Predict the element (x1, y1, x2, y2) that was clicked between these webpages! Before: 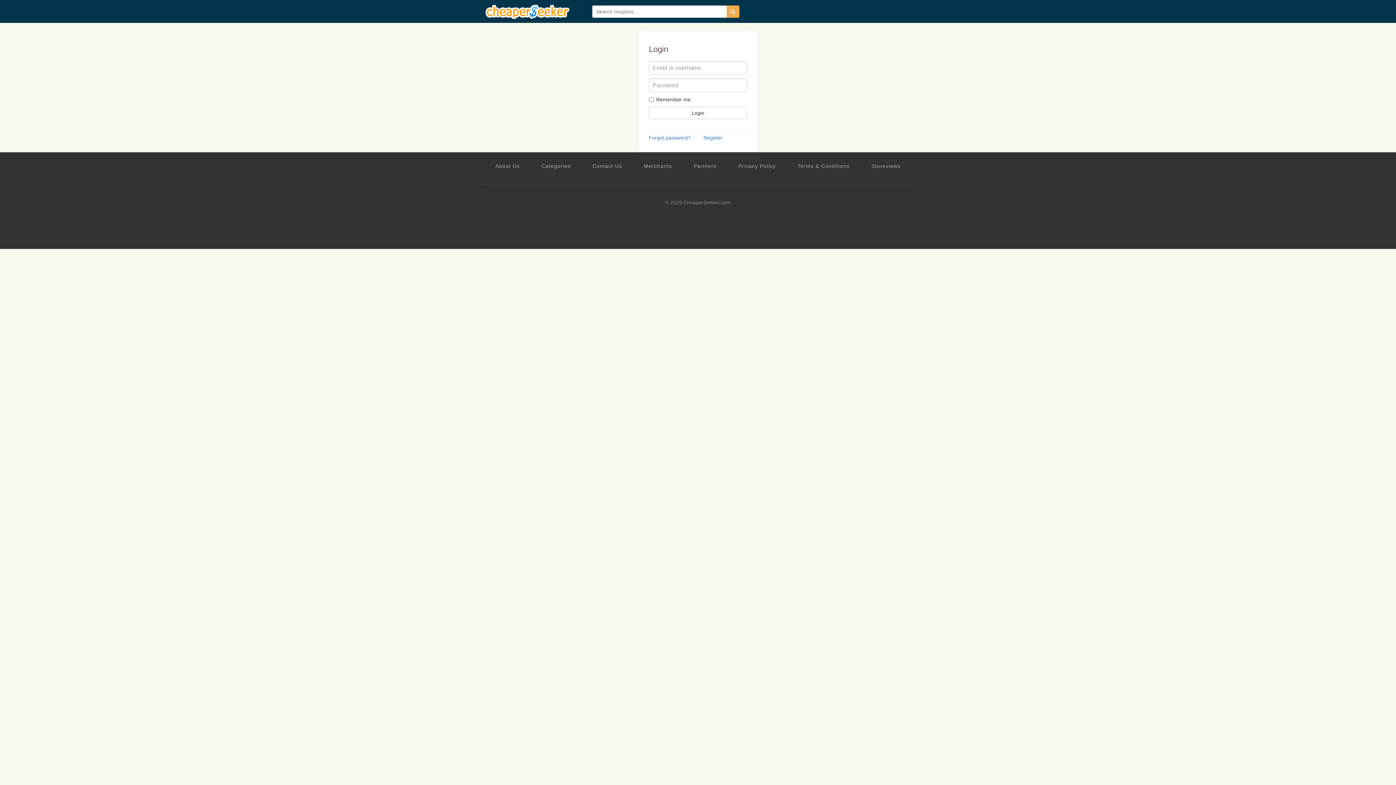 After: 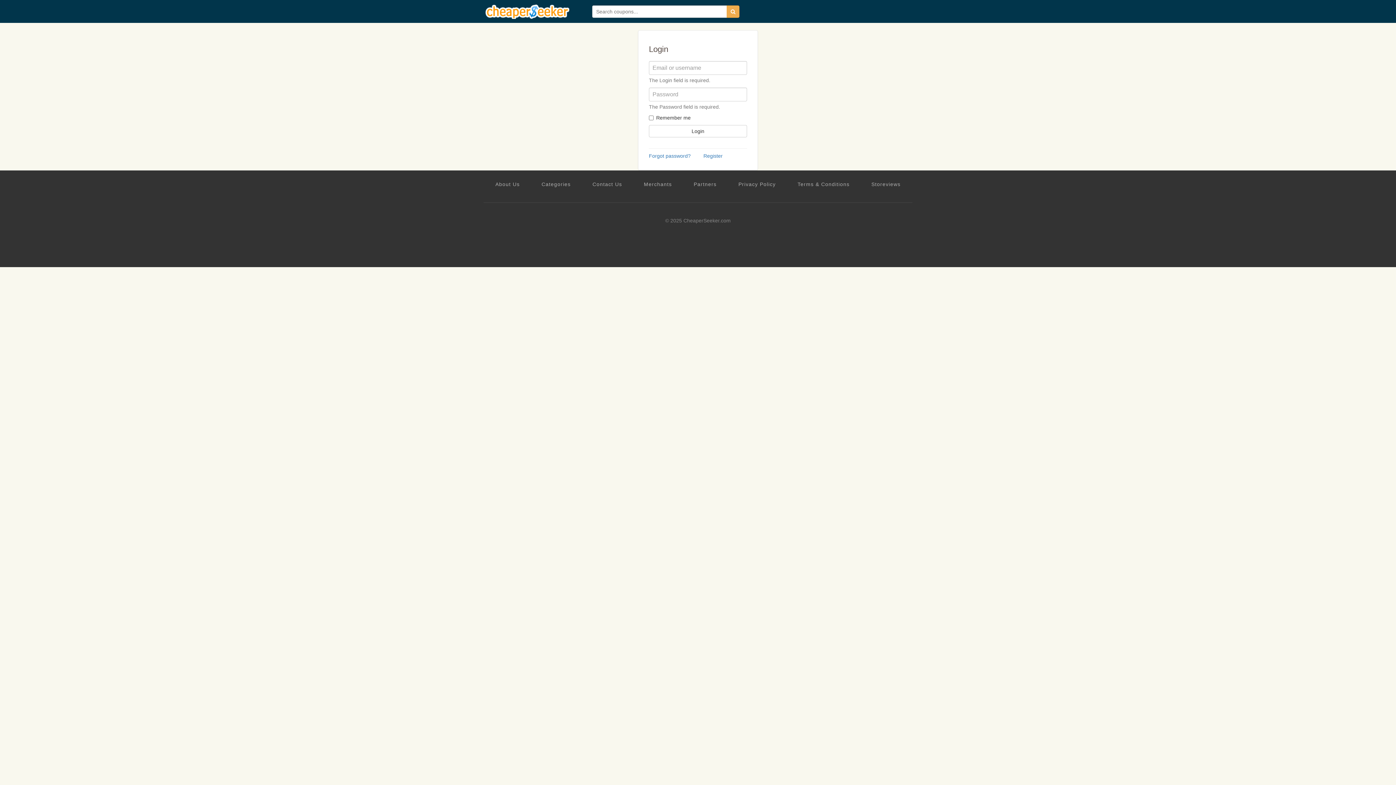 Action: label: Login bbox: (649, 106, 747, 119)